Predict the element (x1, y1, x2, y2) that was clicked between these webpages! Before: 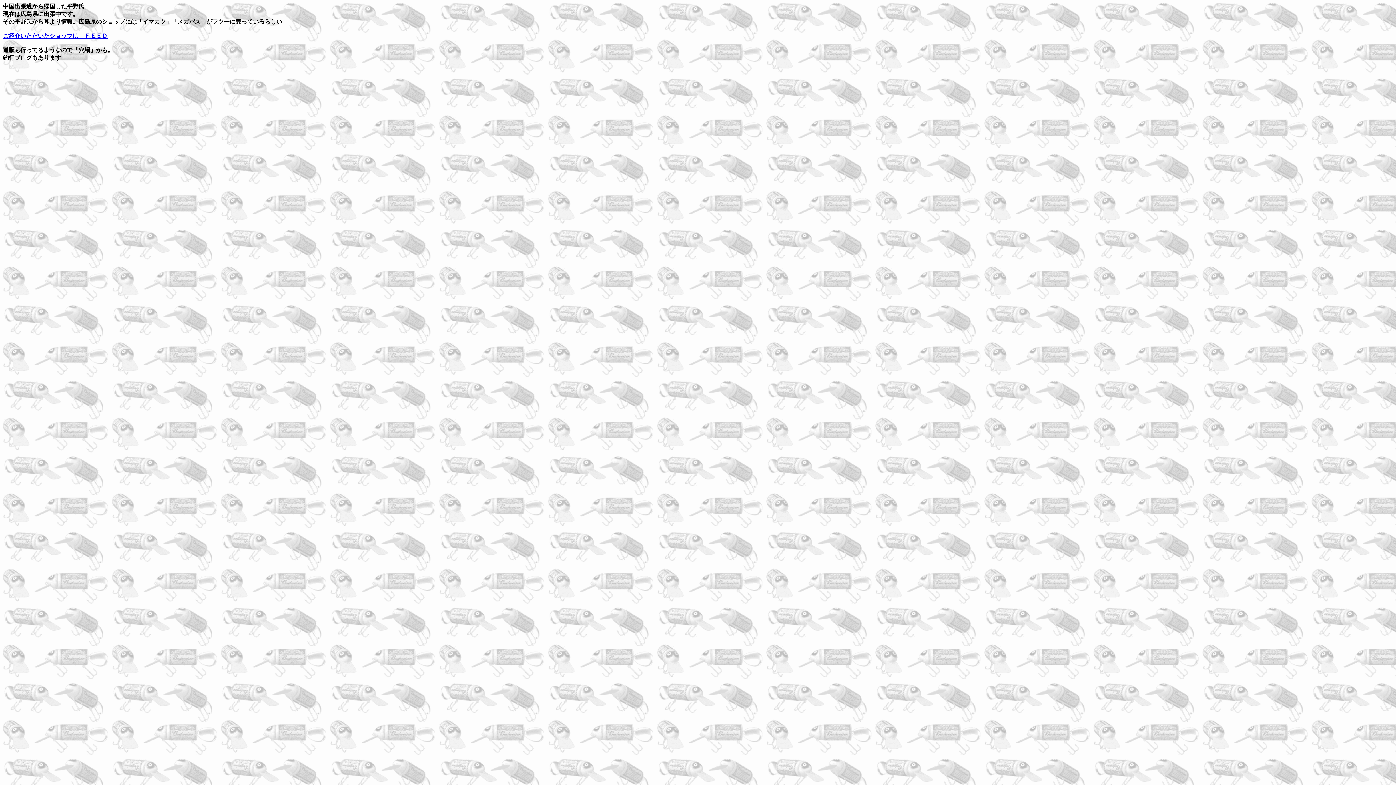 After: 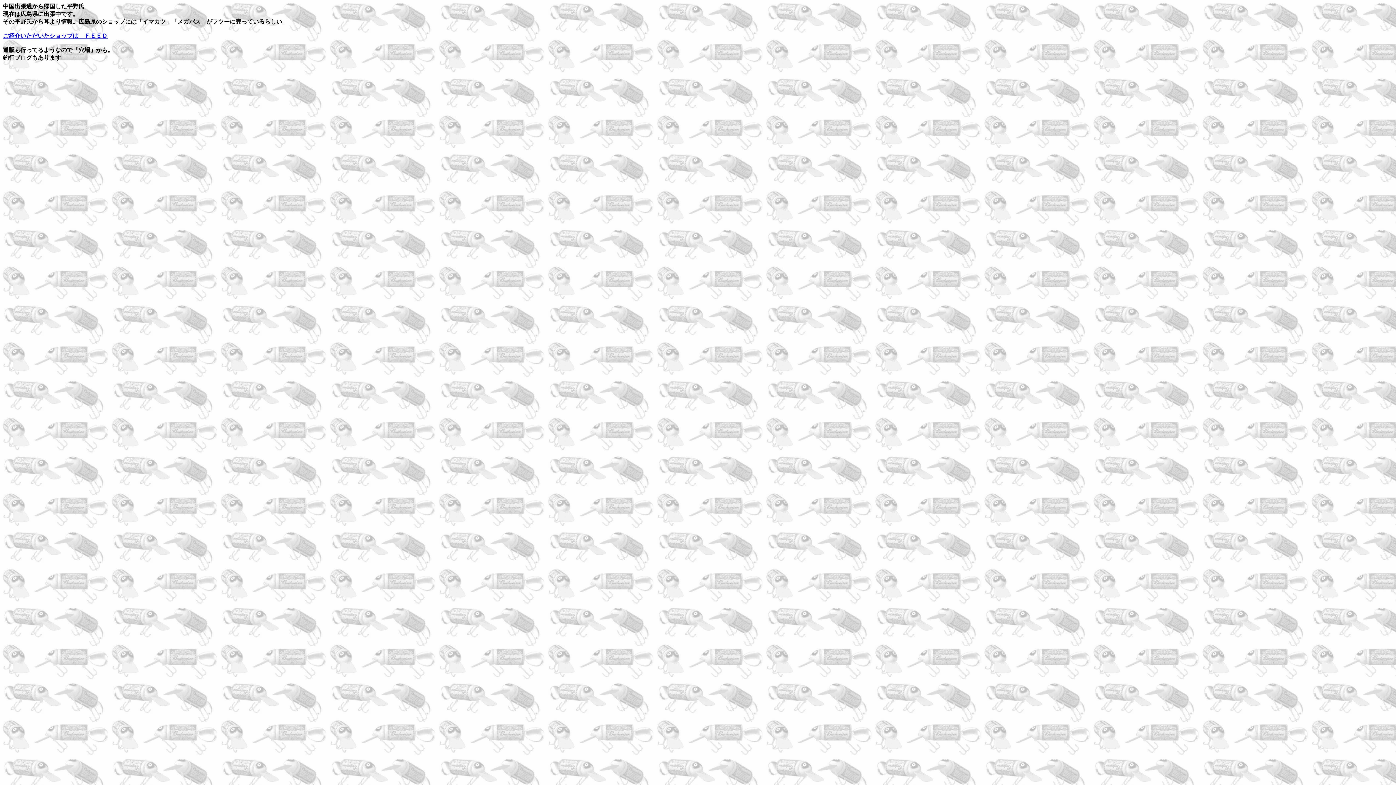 Action: bbox: (2, 32, 107, 38) label: ご紹介いただいたショップは　ＦＥＥＤ